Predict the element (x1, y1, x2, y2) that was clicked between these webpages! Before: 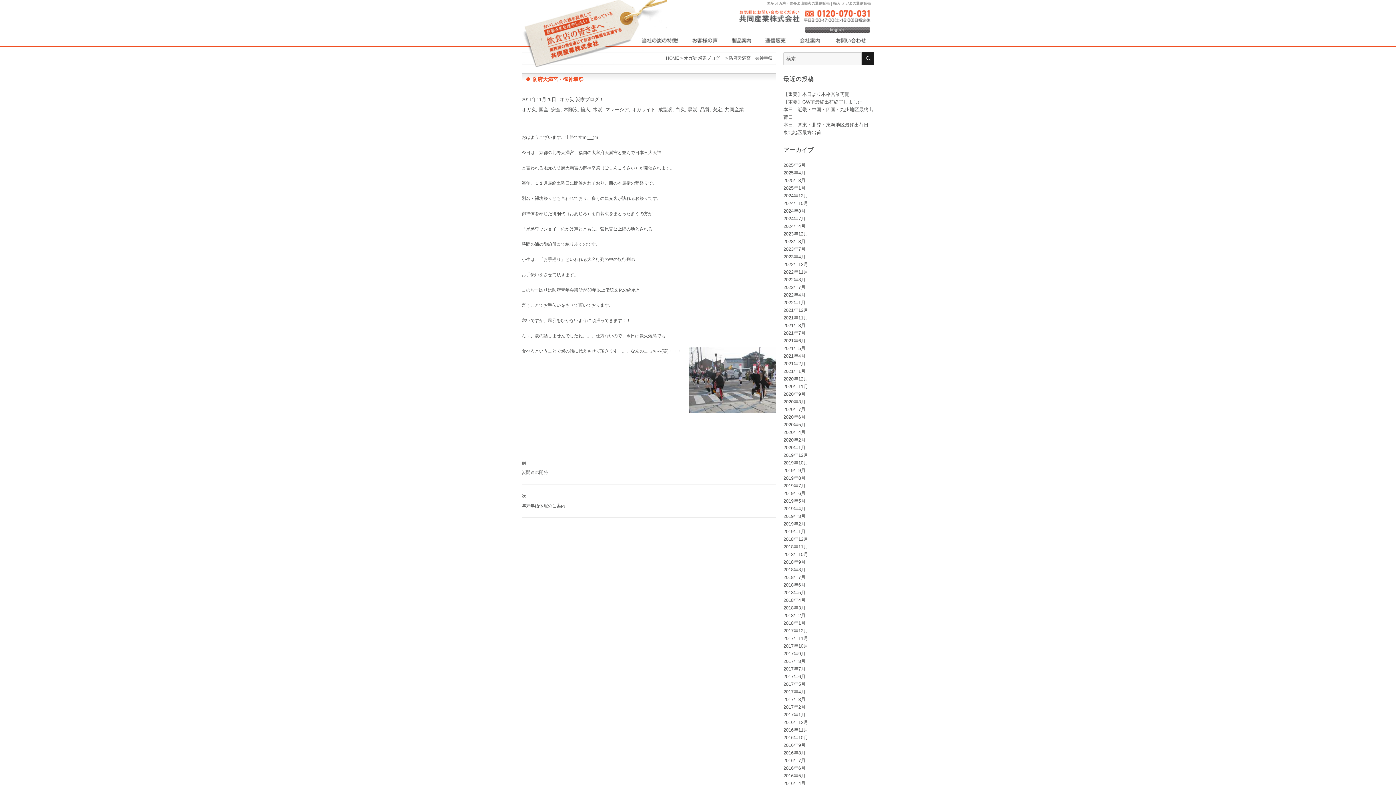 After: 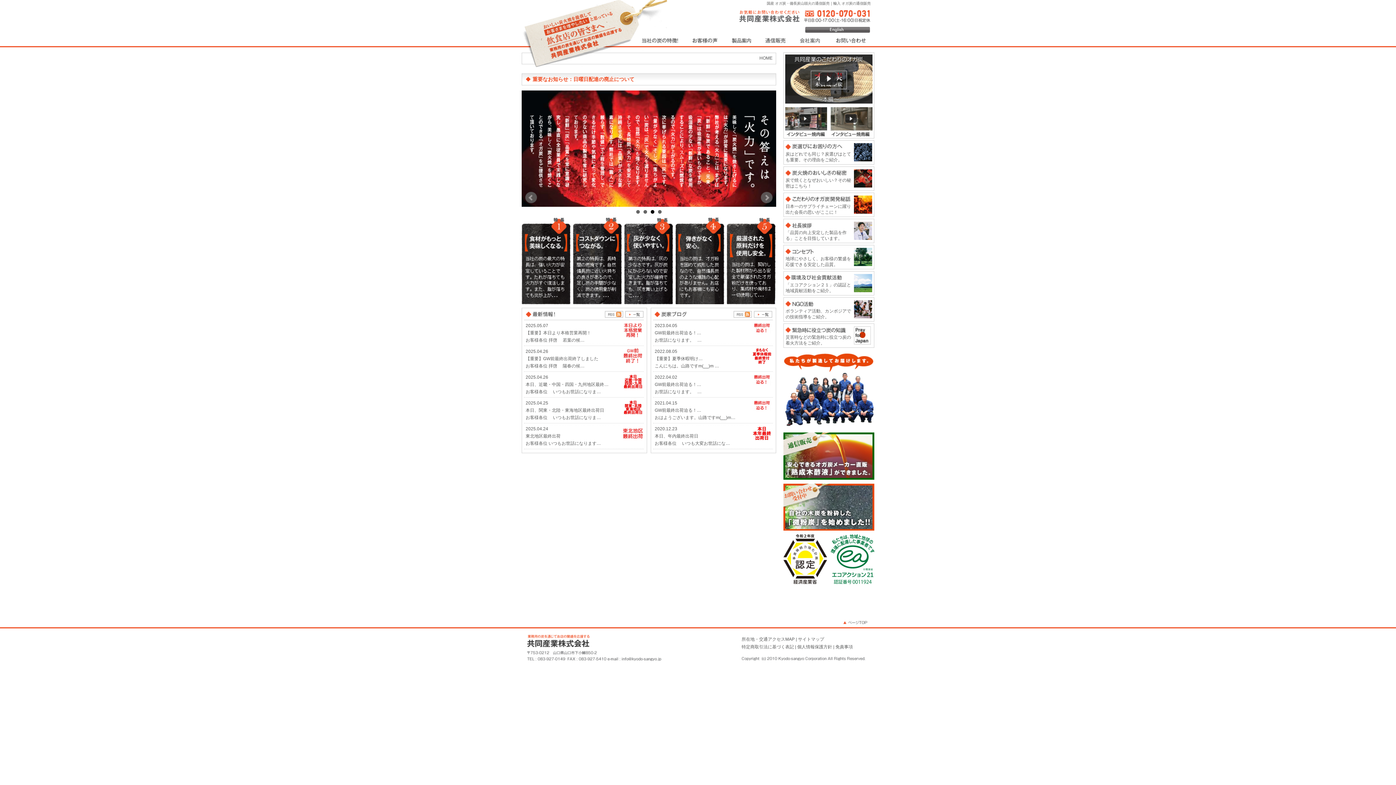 Action: bbox: (521, 20, 639, 25)